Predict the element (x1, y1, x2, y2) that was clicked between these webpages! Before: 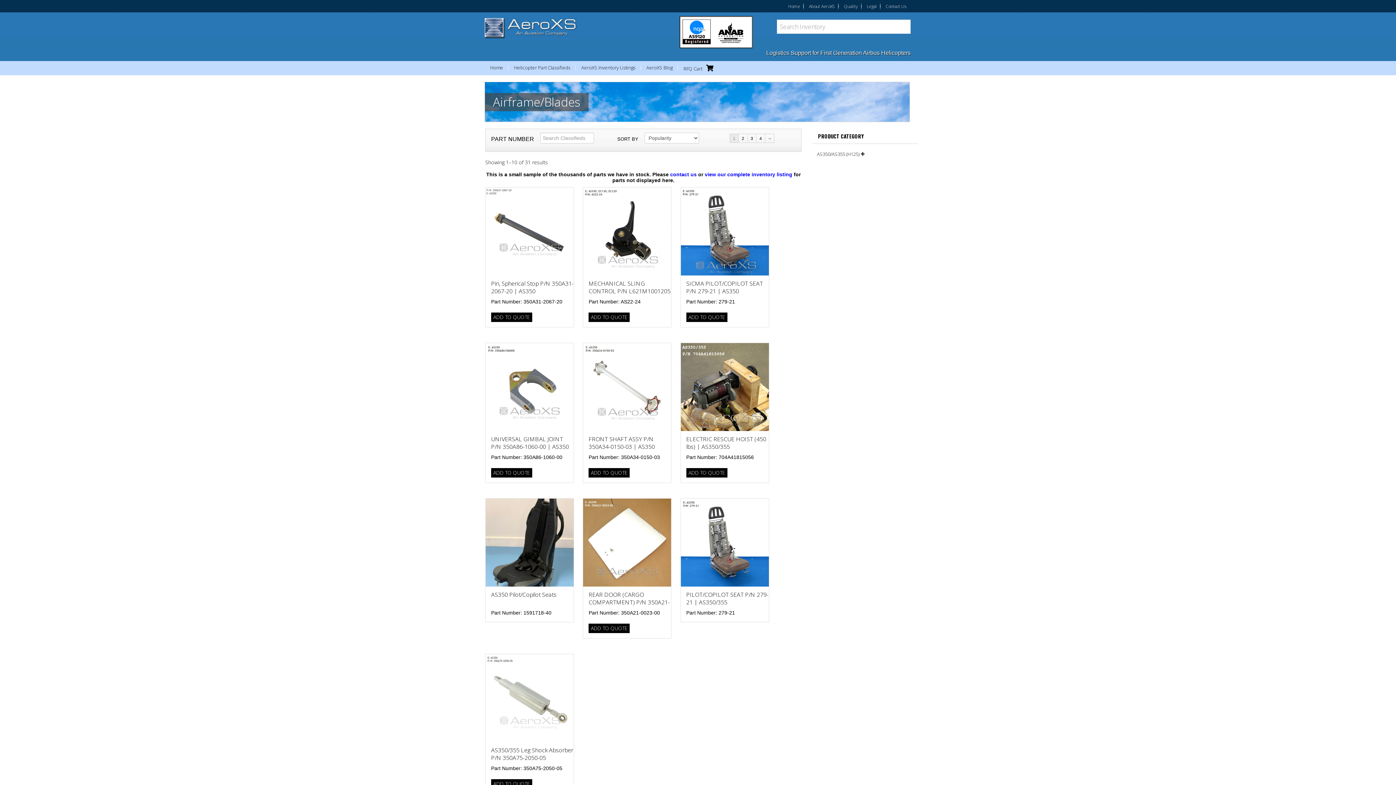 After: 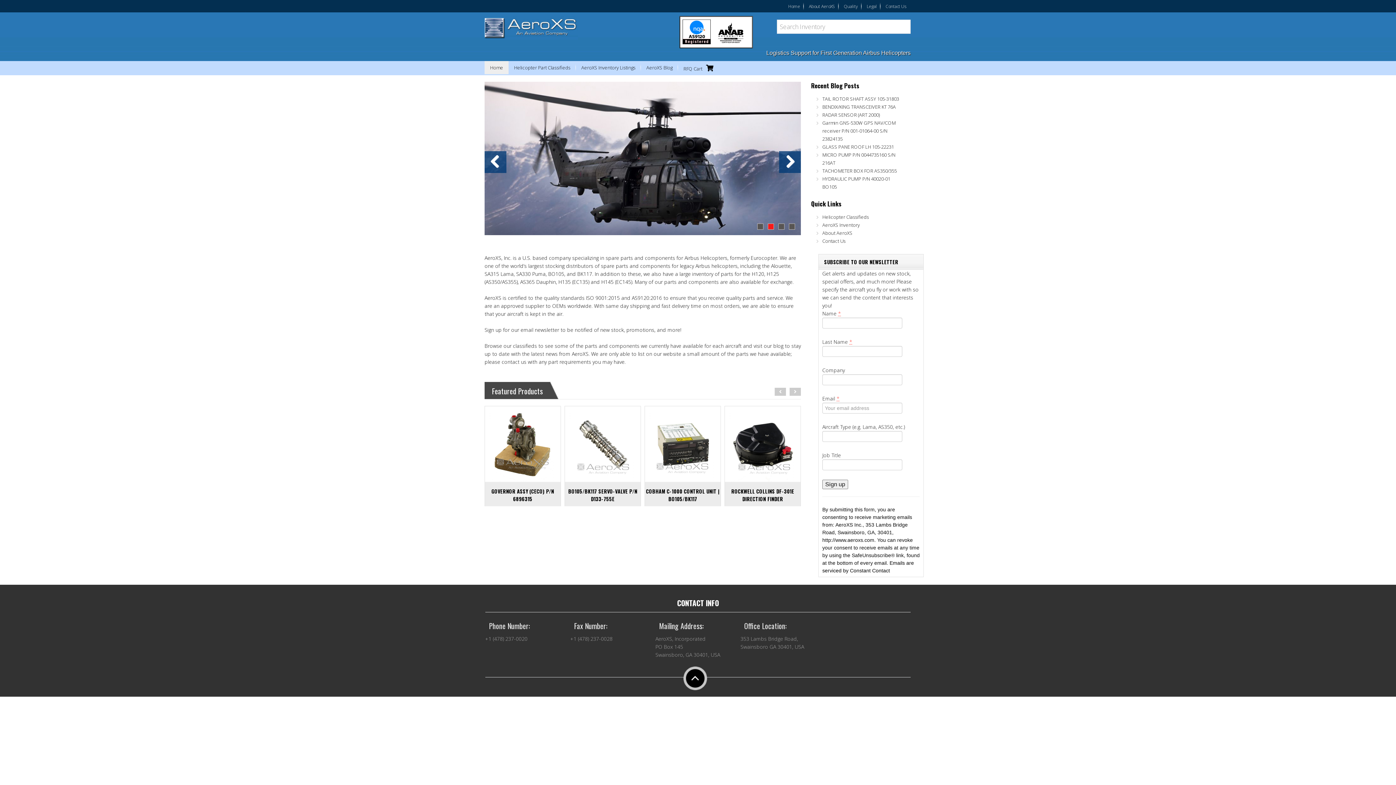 Action: label: Home bbox: (484, 60, 508, 74)